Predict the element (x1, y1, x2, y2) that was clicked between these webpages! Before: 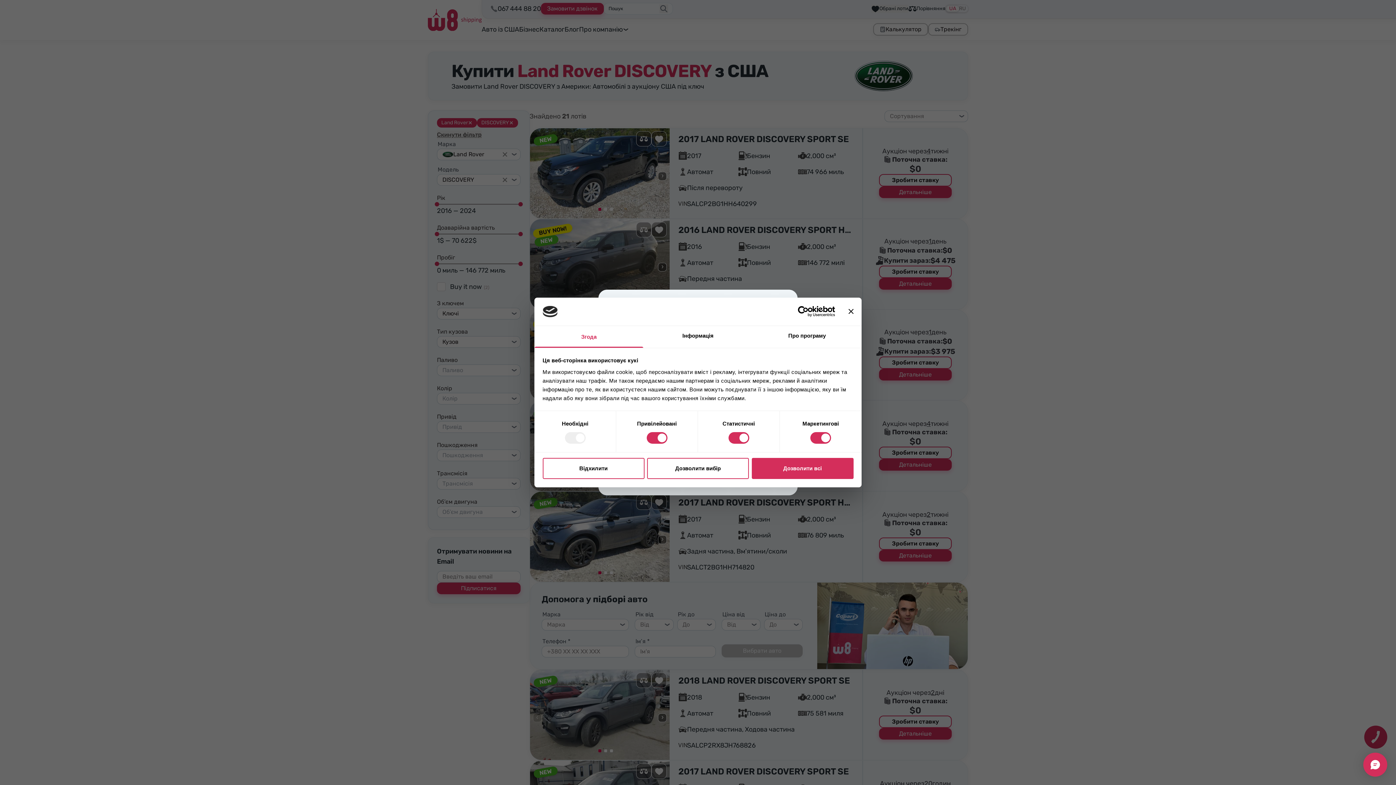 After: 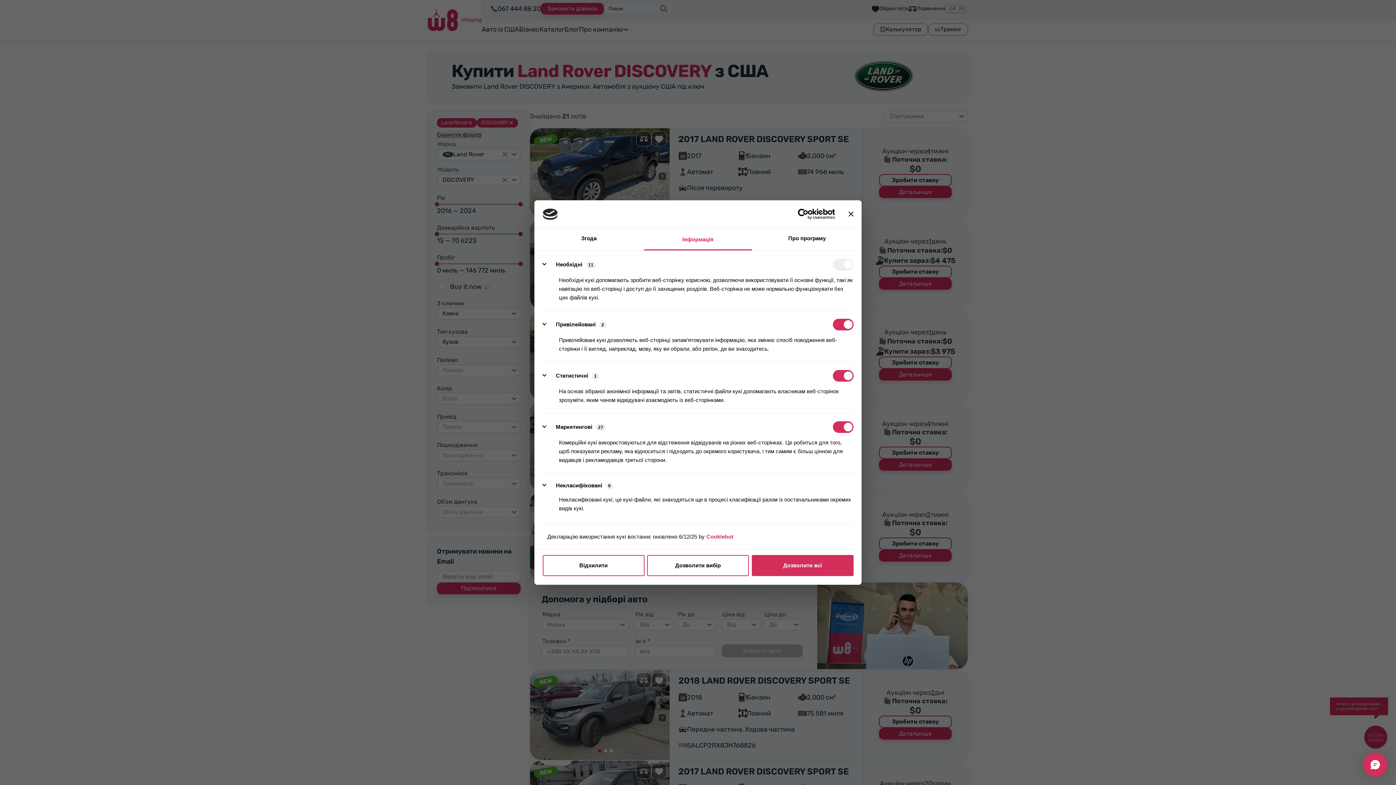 Action: bbox: (643, 326, 752, 347) label: Інформація